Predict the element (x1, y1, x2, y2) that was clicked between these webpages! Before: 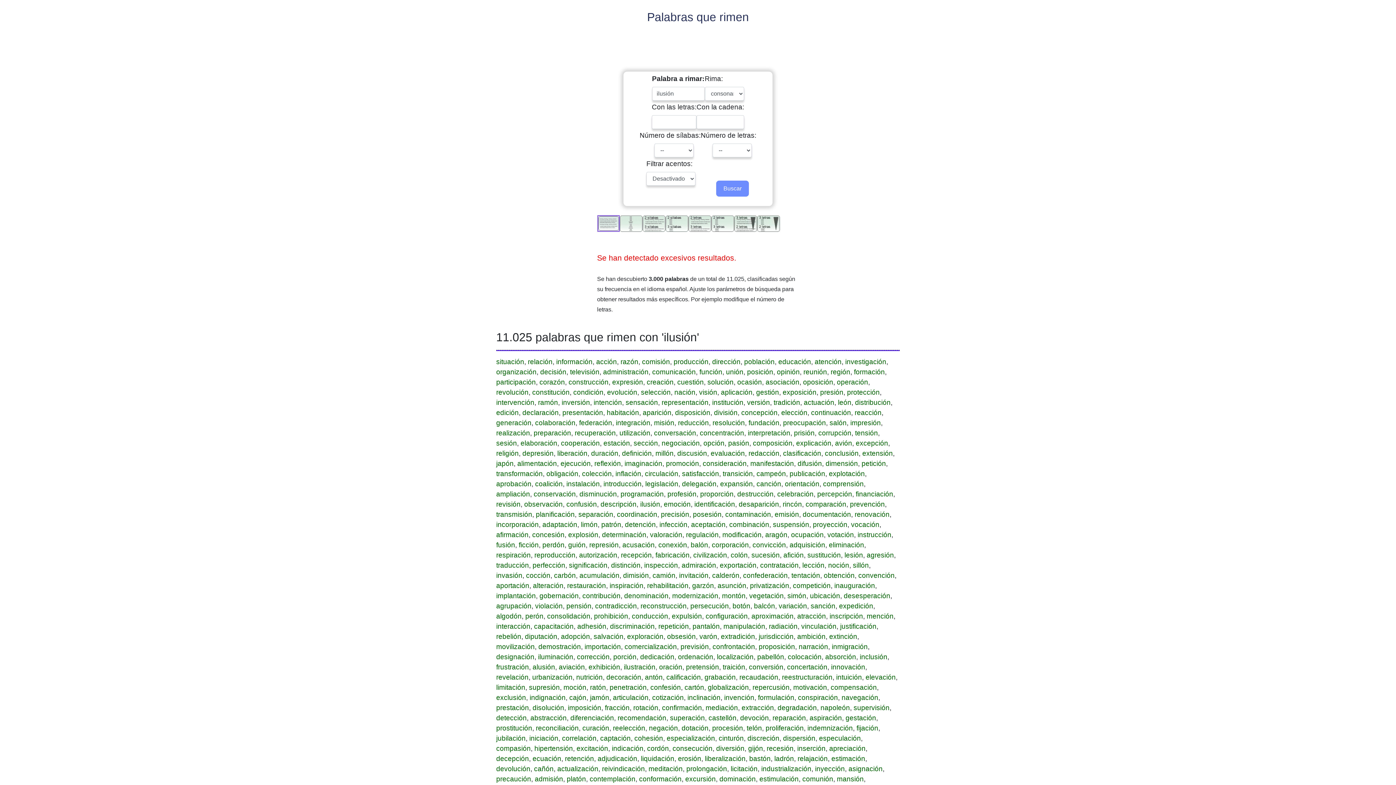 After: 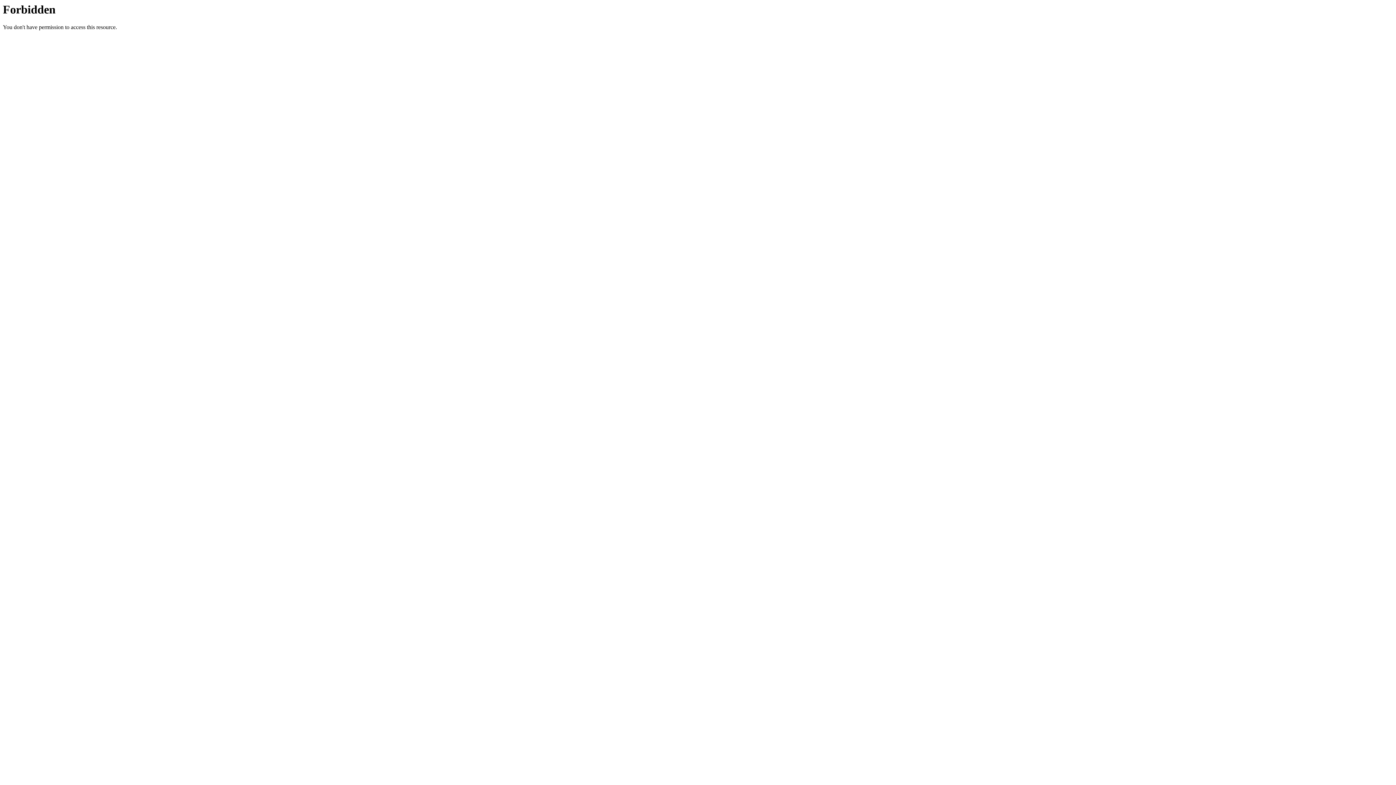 Action: label: versión bbox: (747, 398, 770, 406)